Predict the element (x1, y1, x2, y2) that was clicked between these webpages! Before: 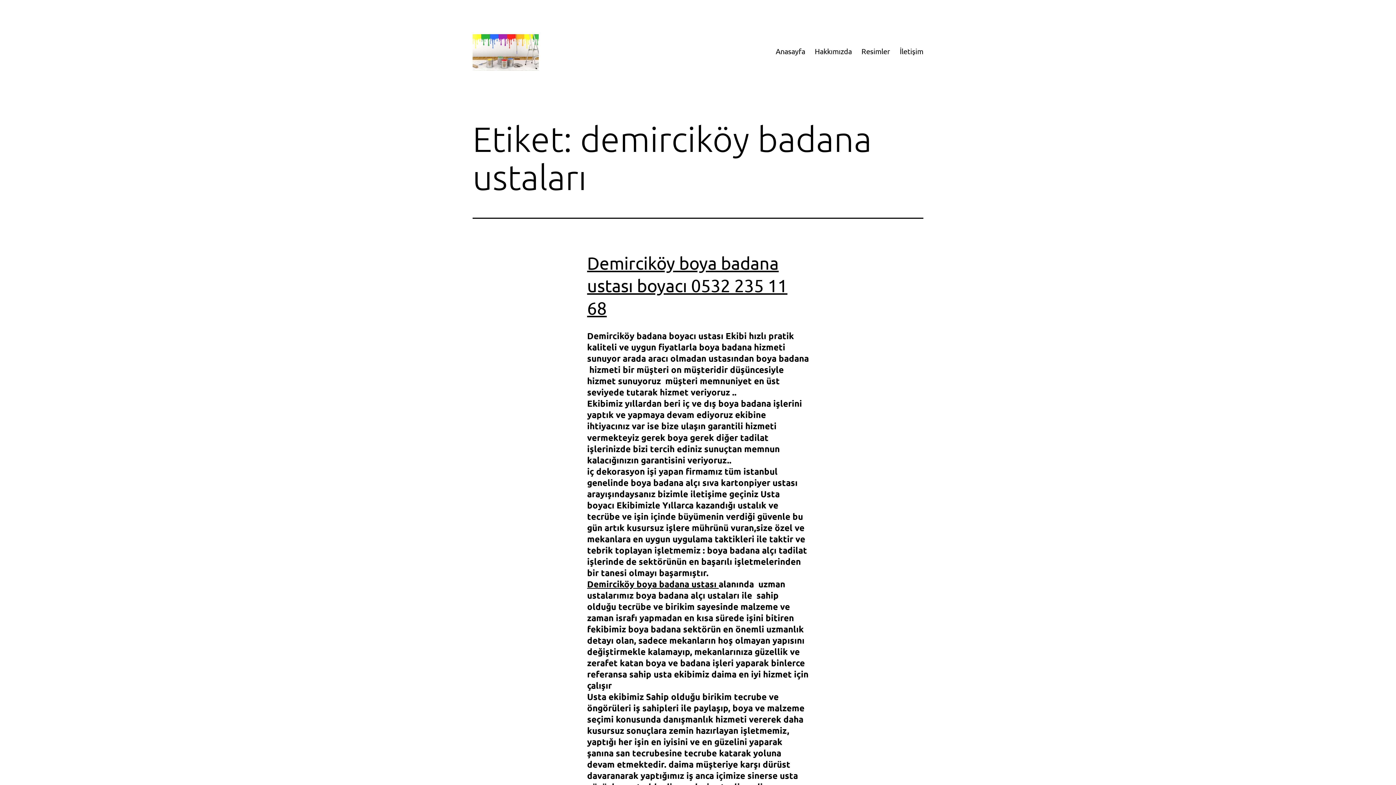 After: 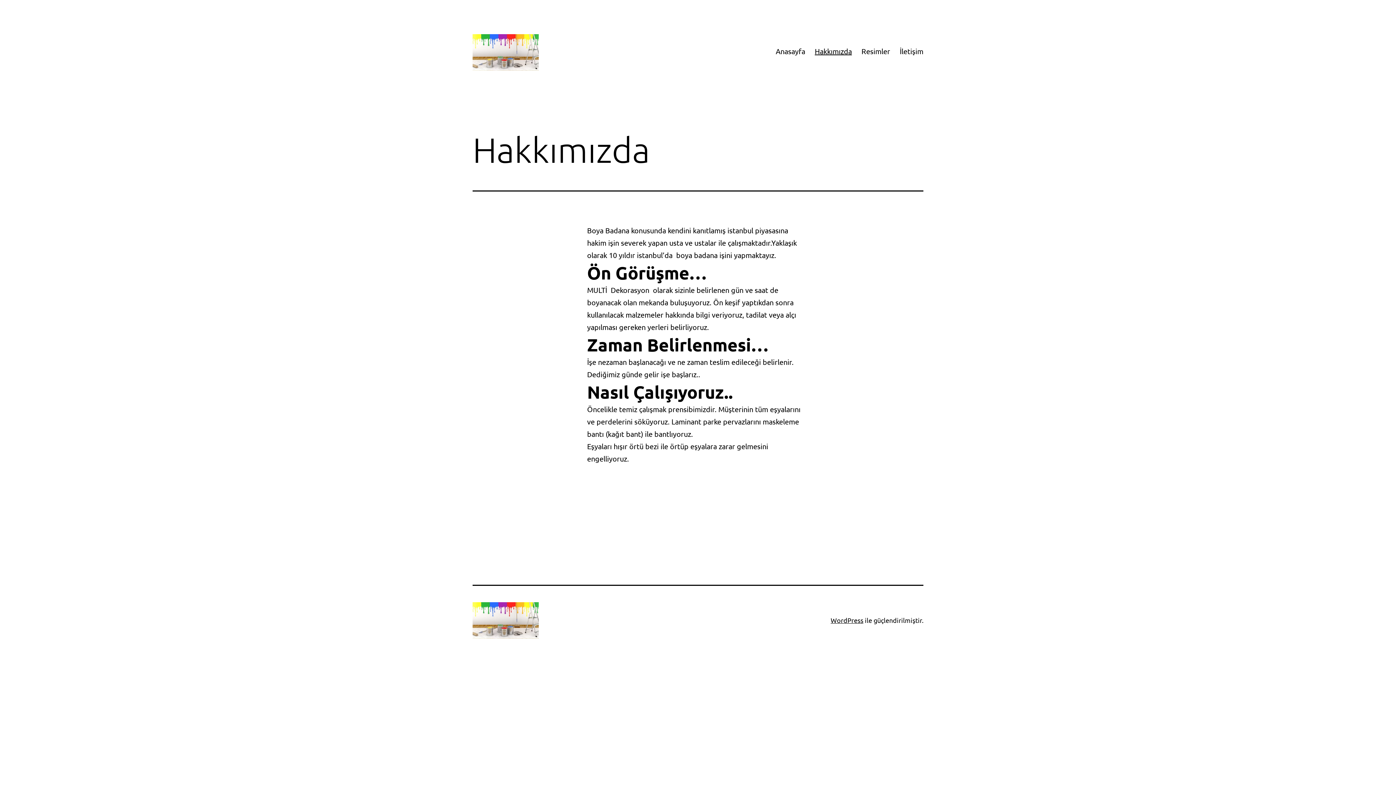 Action: bbox: (810, 42, 856, 60) label: Hakkımızda